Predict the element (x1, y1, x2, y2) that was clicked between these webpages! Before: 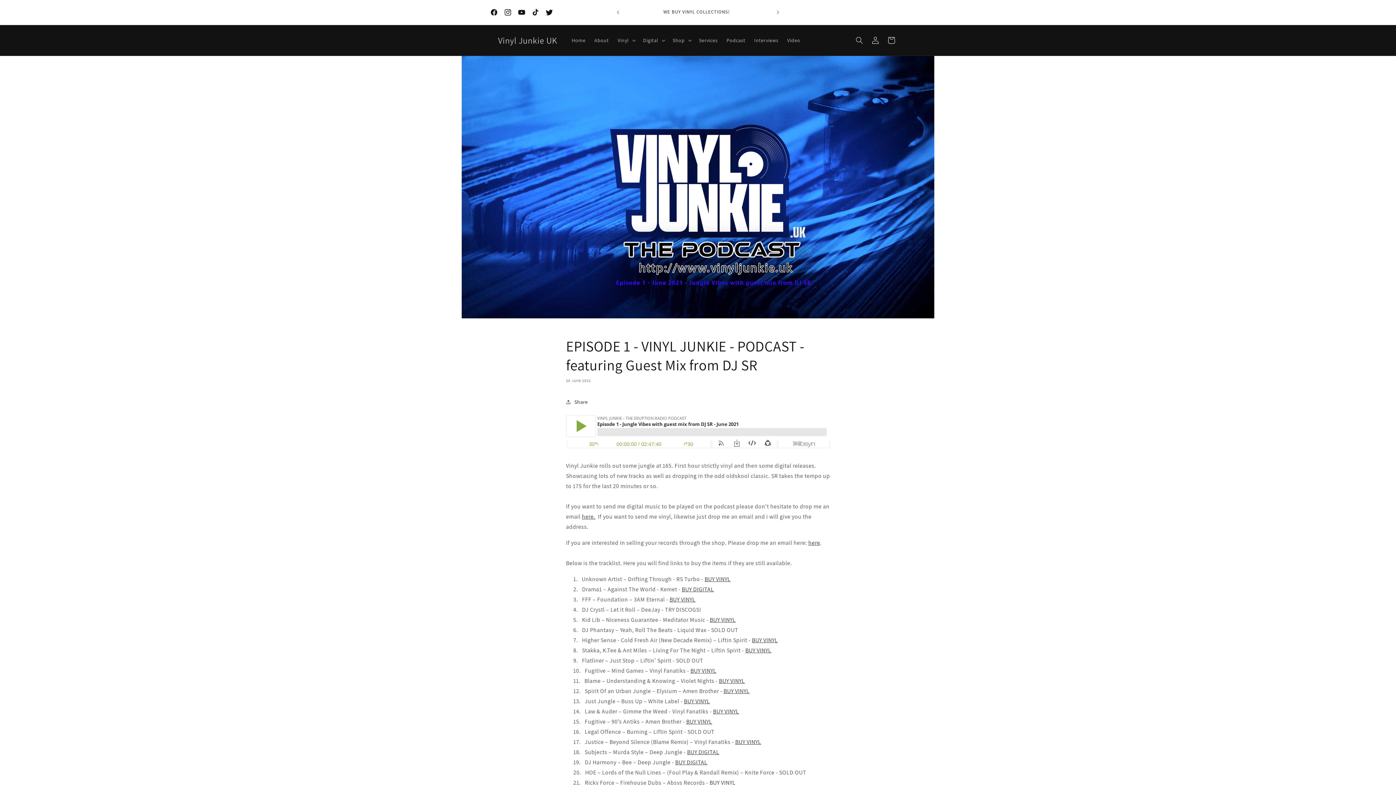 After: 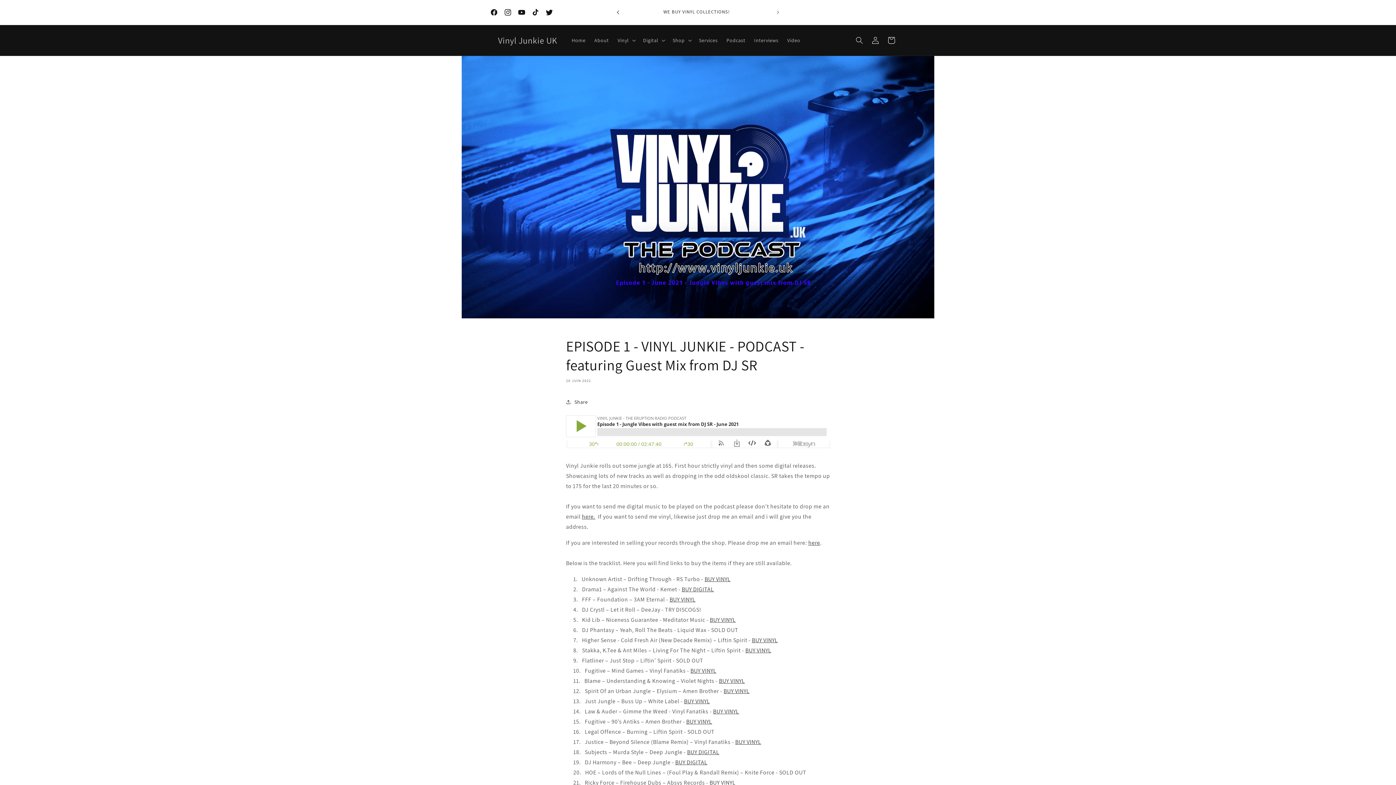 Action: bbox: (610, 5, 626, 19) label: Annonce précédente